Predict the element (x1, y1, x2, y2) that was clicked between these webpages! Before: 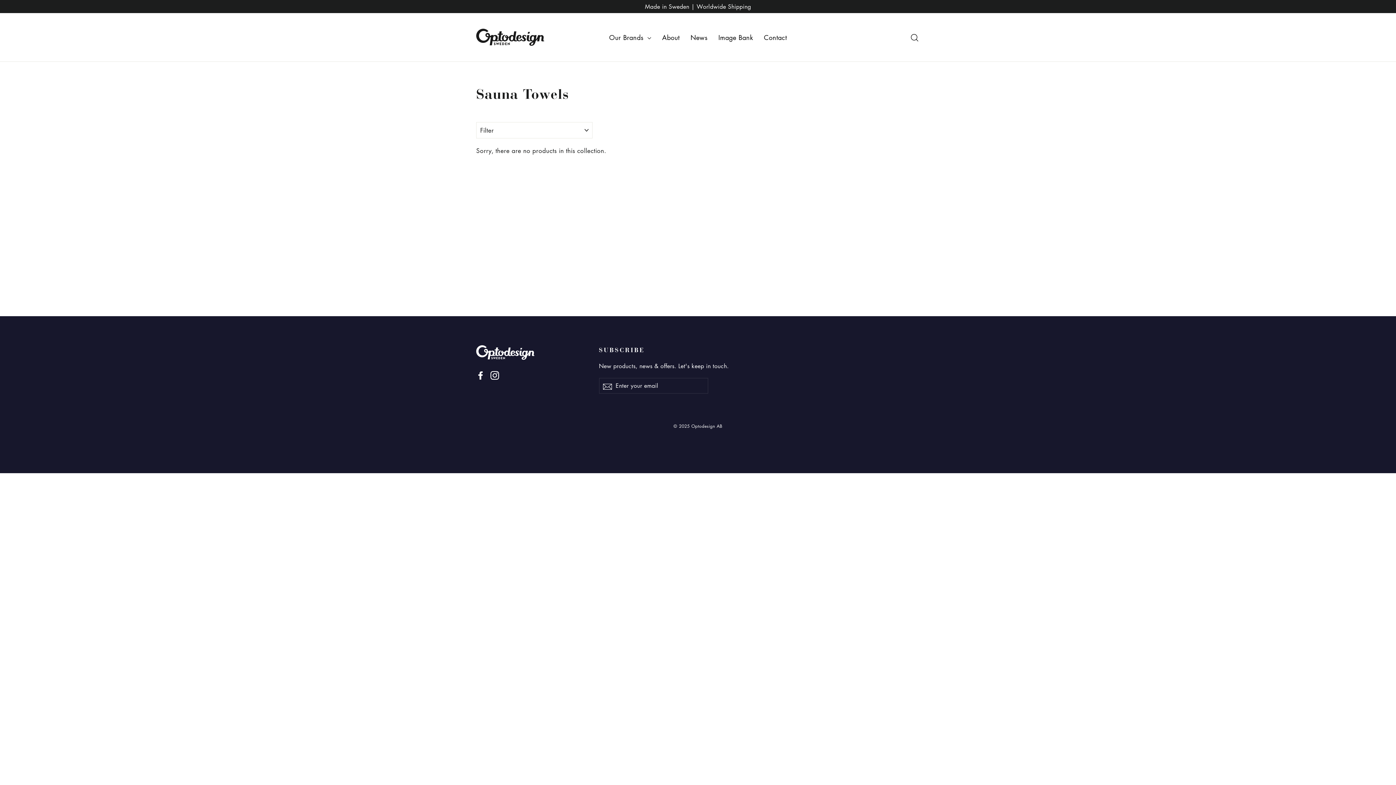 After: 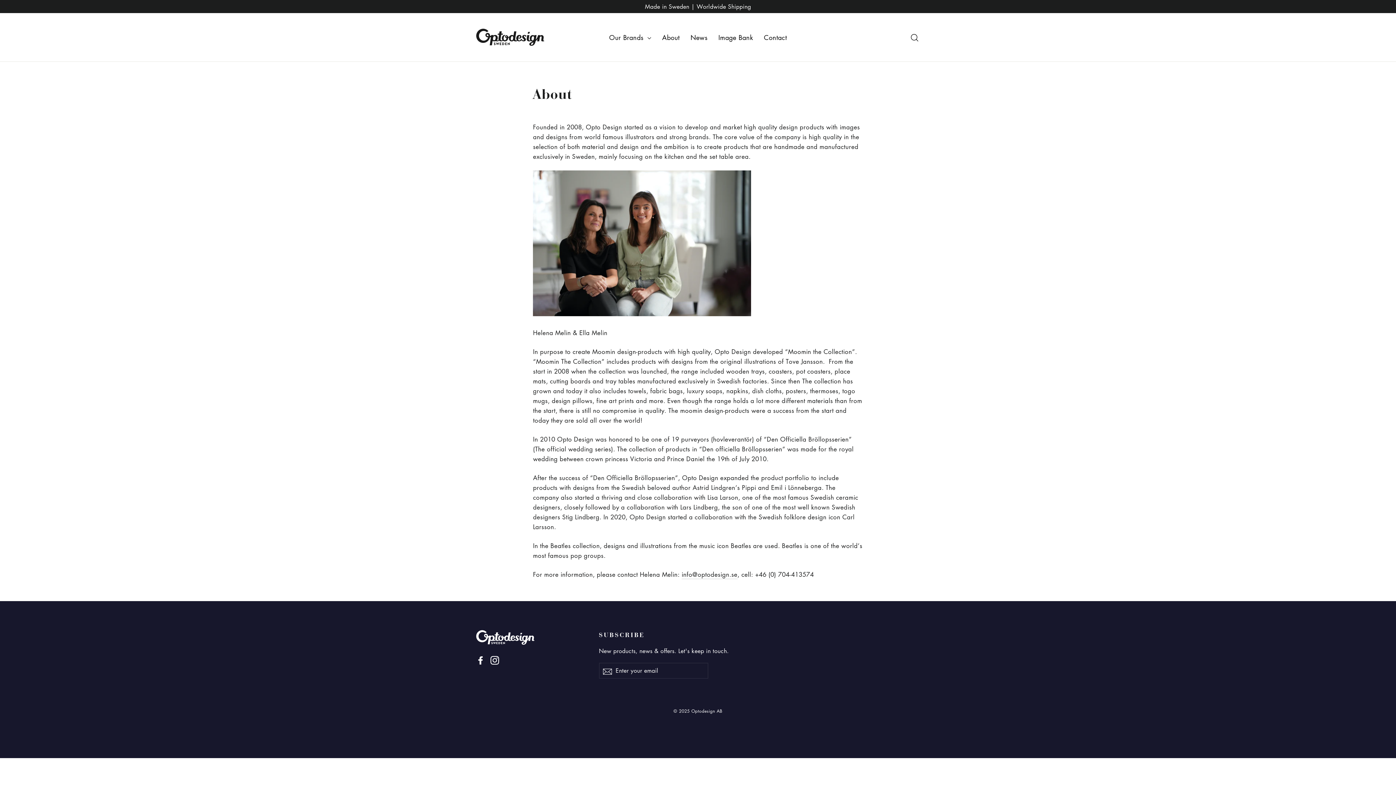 Action: bbox: (656, 29, 685, 45) label: About